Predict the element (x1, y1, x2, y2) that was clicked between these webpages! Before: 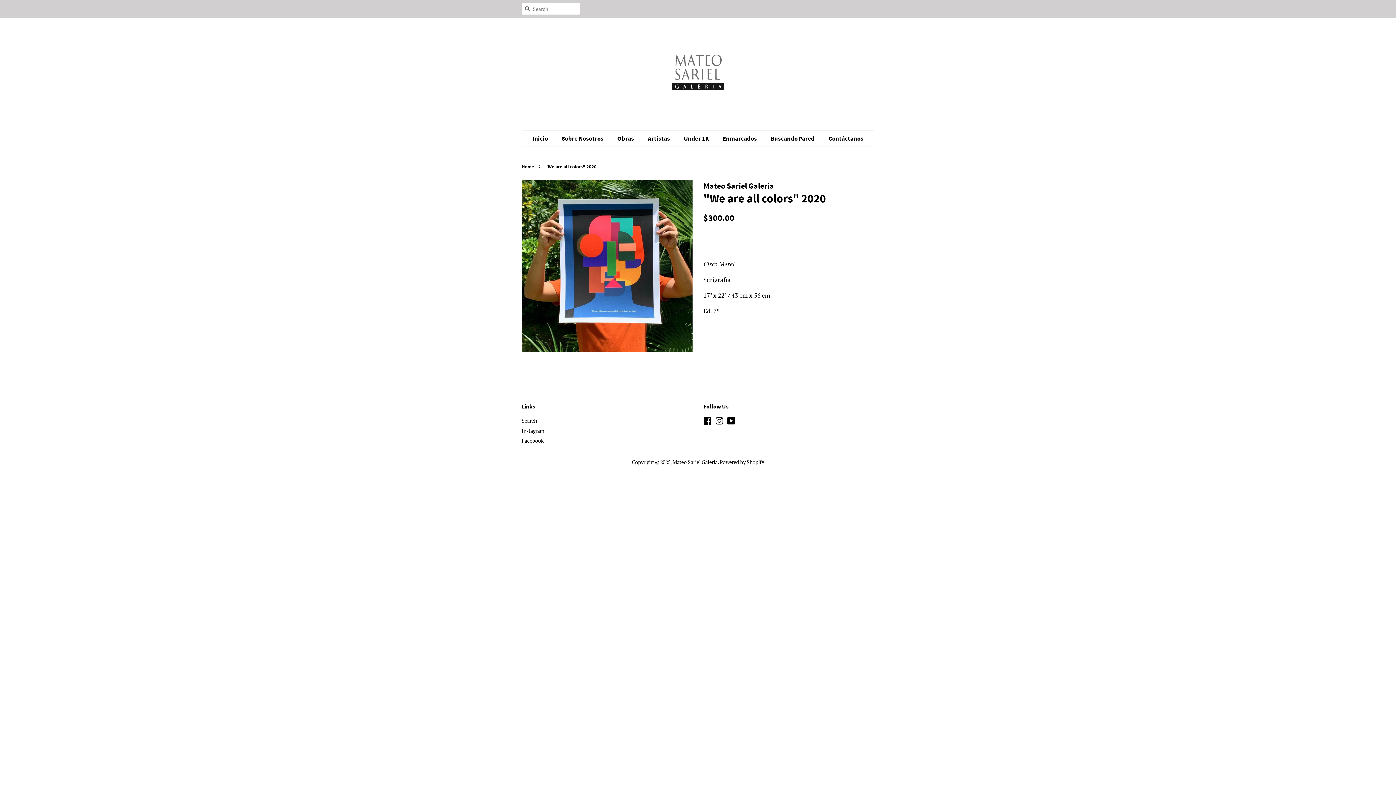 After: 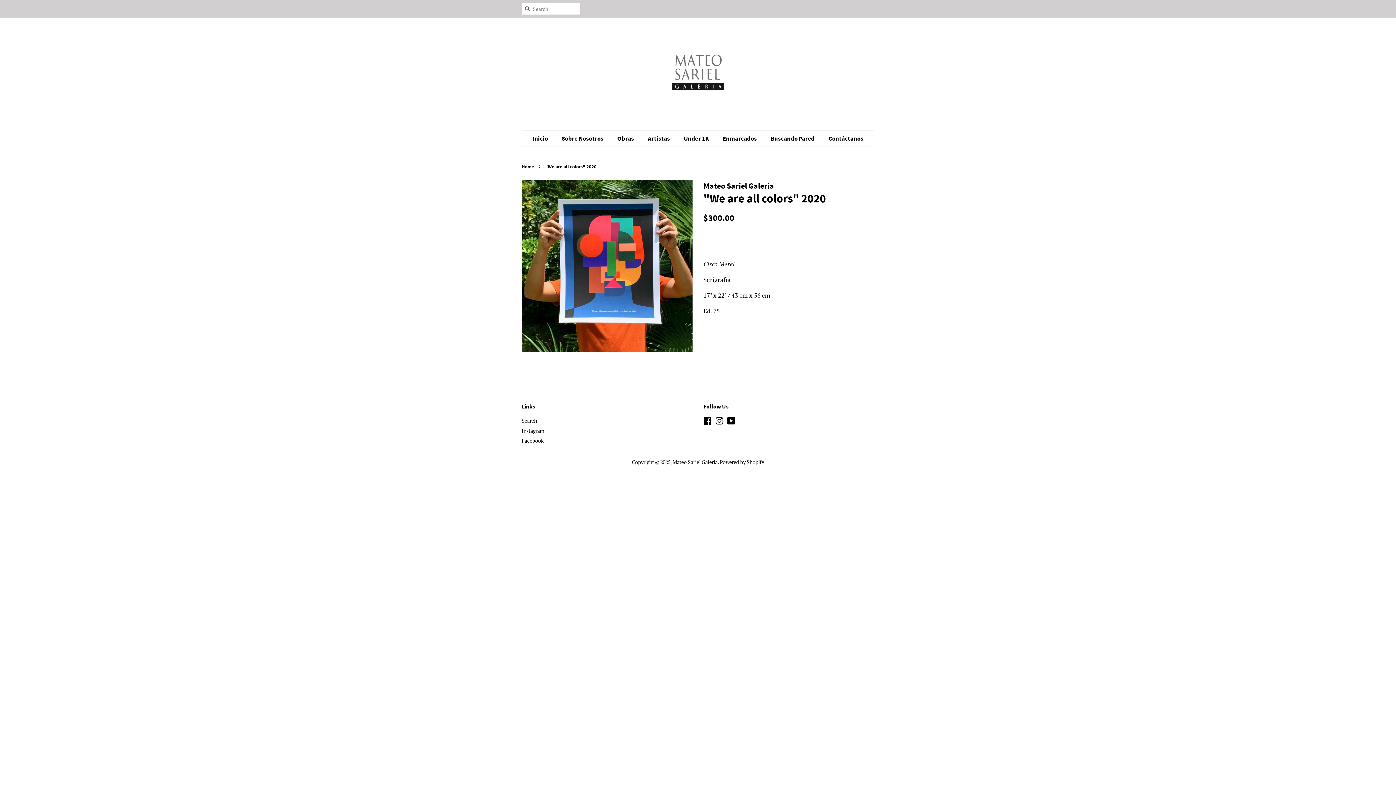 Action: label: Instagram bbox: (715, 418, 723, 425)